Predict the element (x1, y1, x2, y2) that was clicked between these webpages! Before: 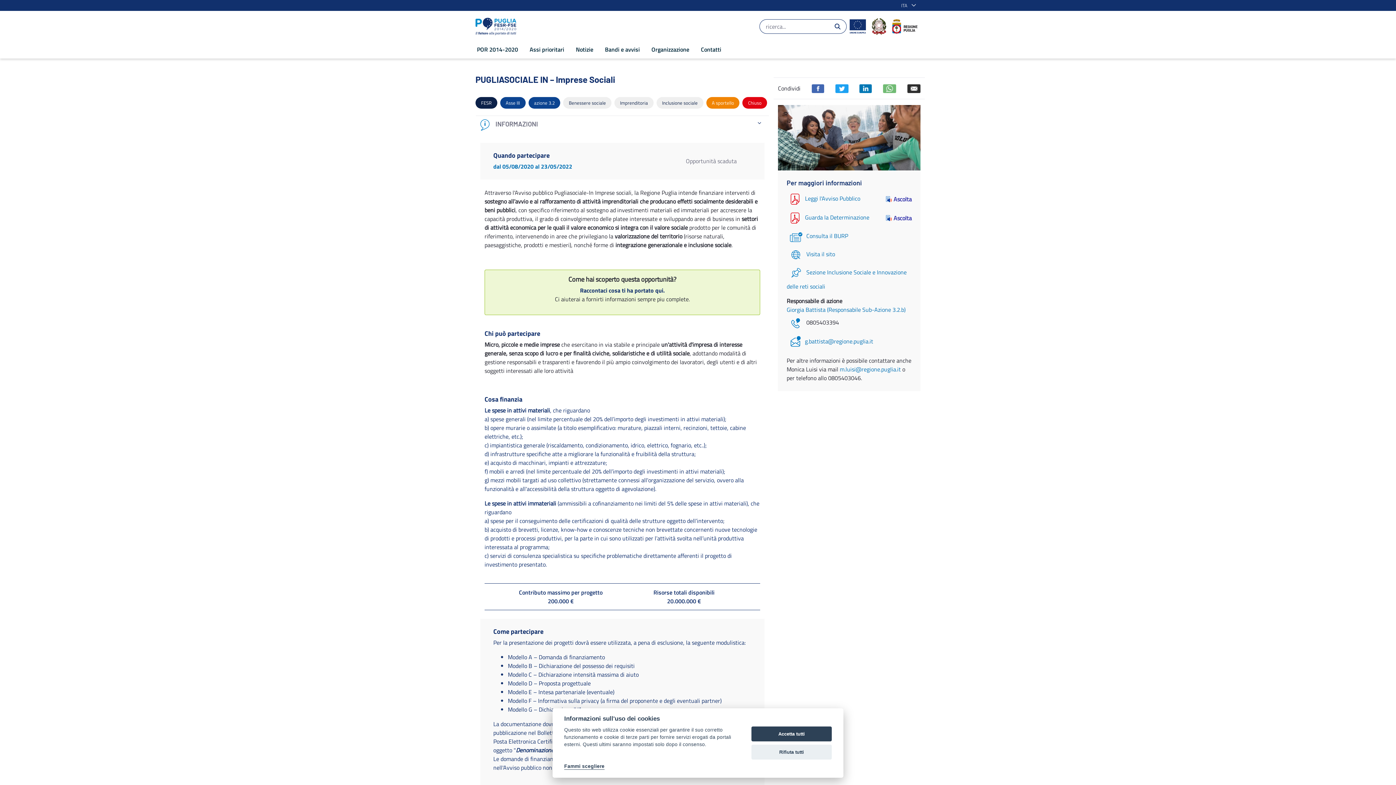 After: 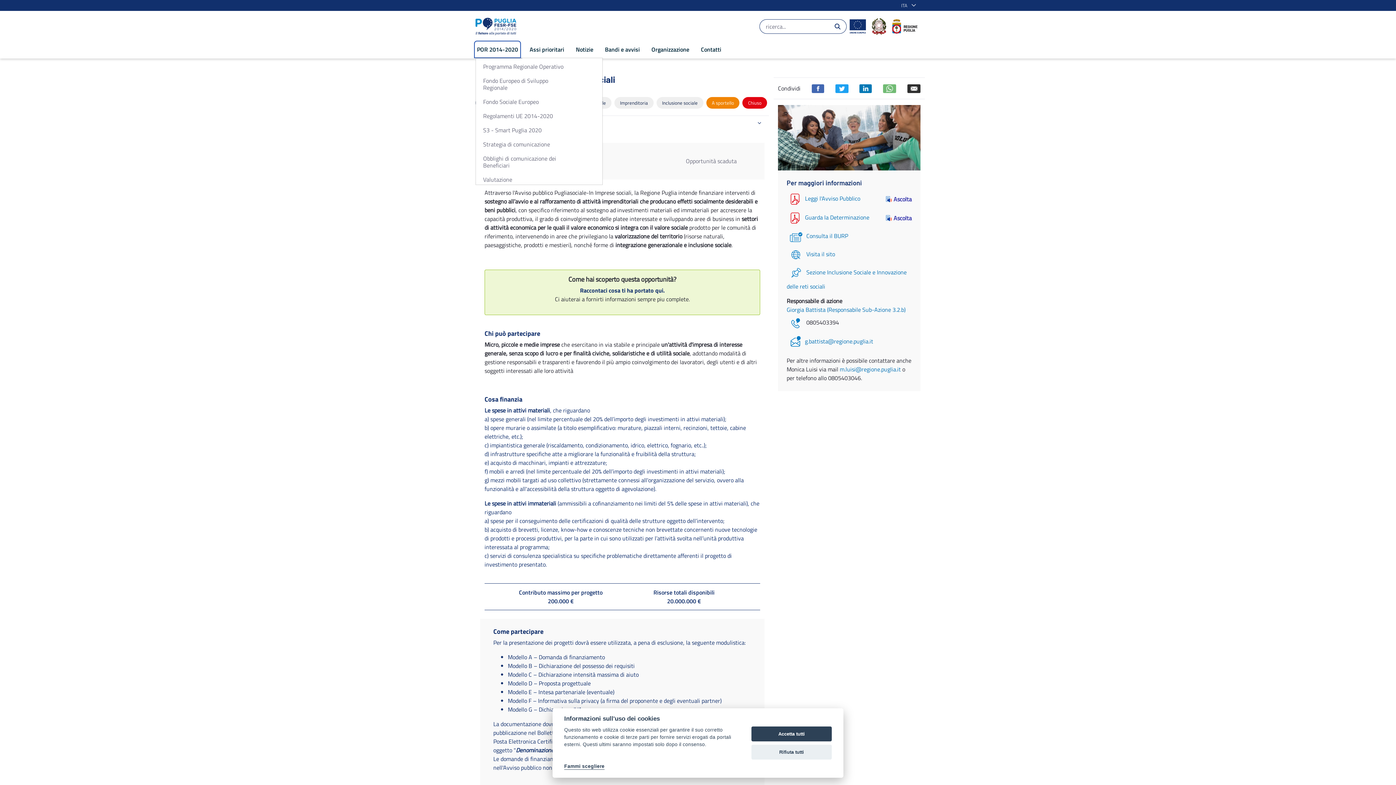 Action: label: POR 2014-2020 bbox: (475, 42, 519, 56)